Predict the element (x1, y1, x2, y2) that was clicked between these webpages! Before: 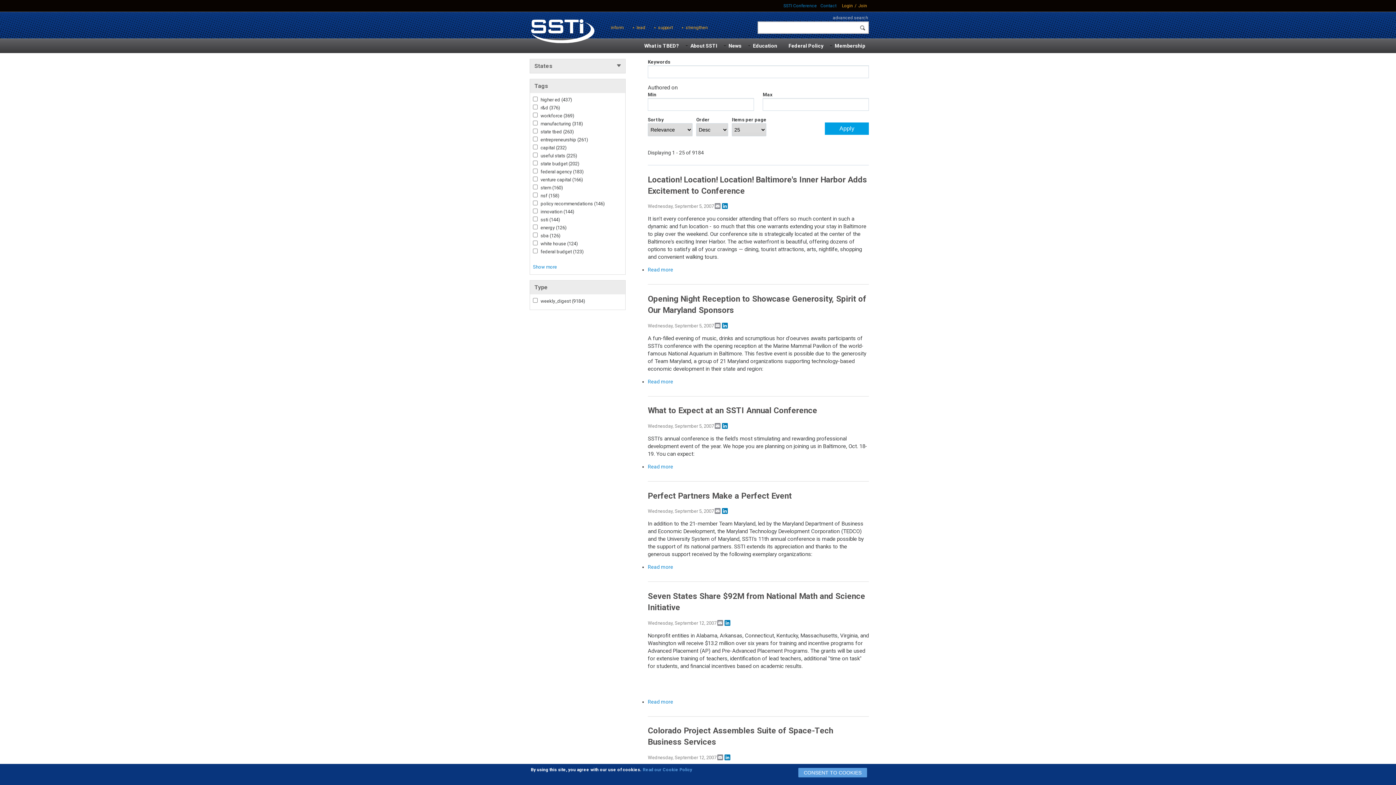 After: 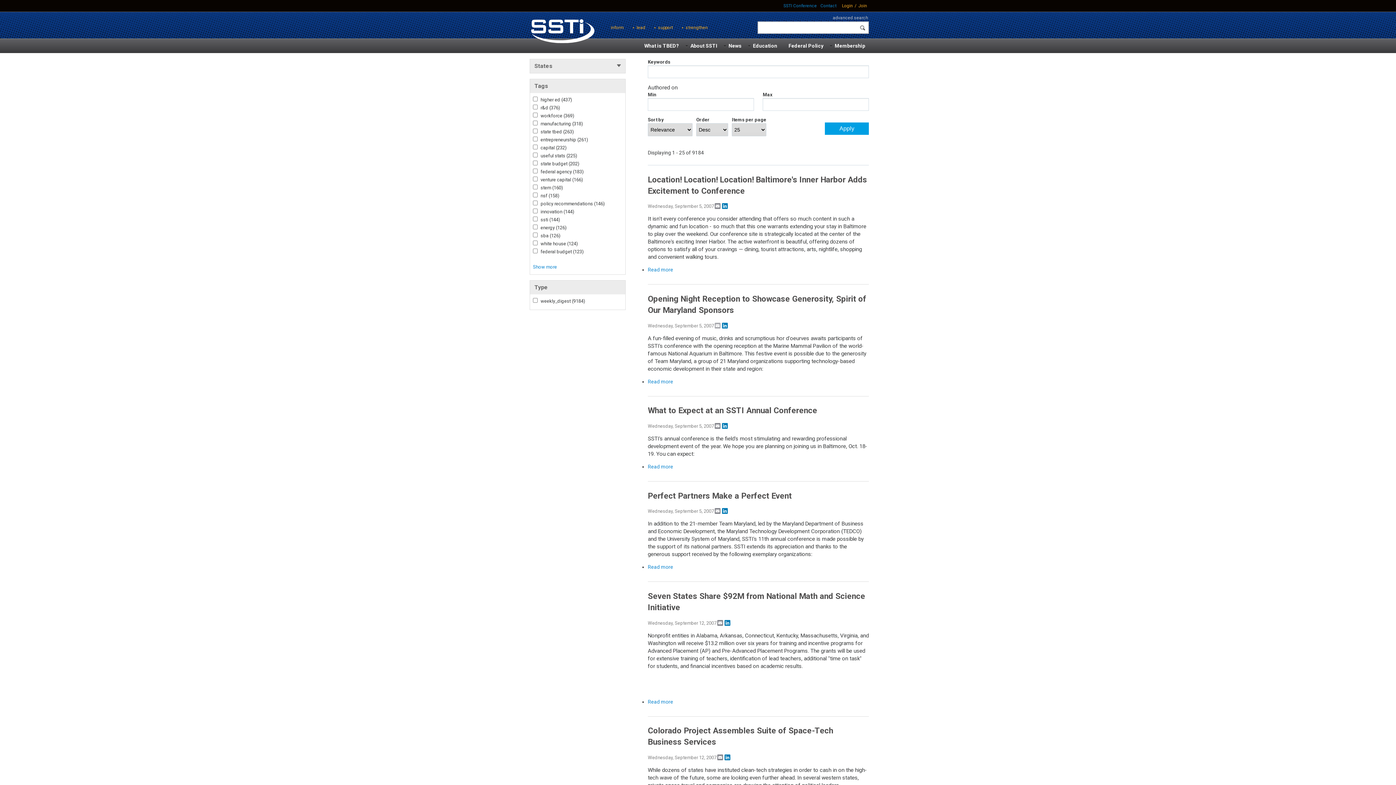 Action: bbox: (714, 322, 721, 328) label: Email